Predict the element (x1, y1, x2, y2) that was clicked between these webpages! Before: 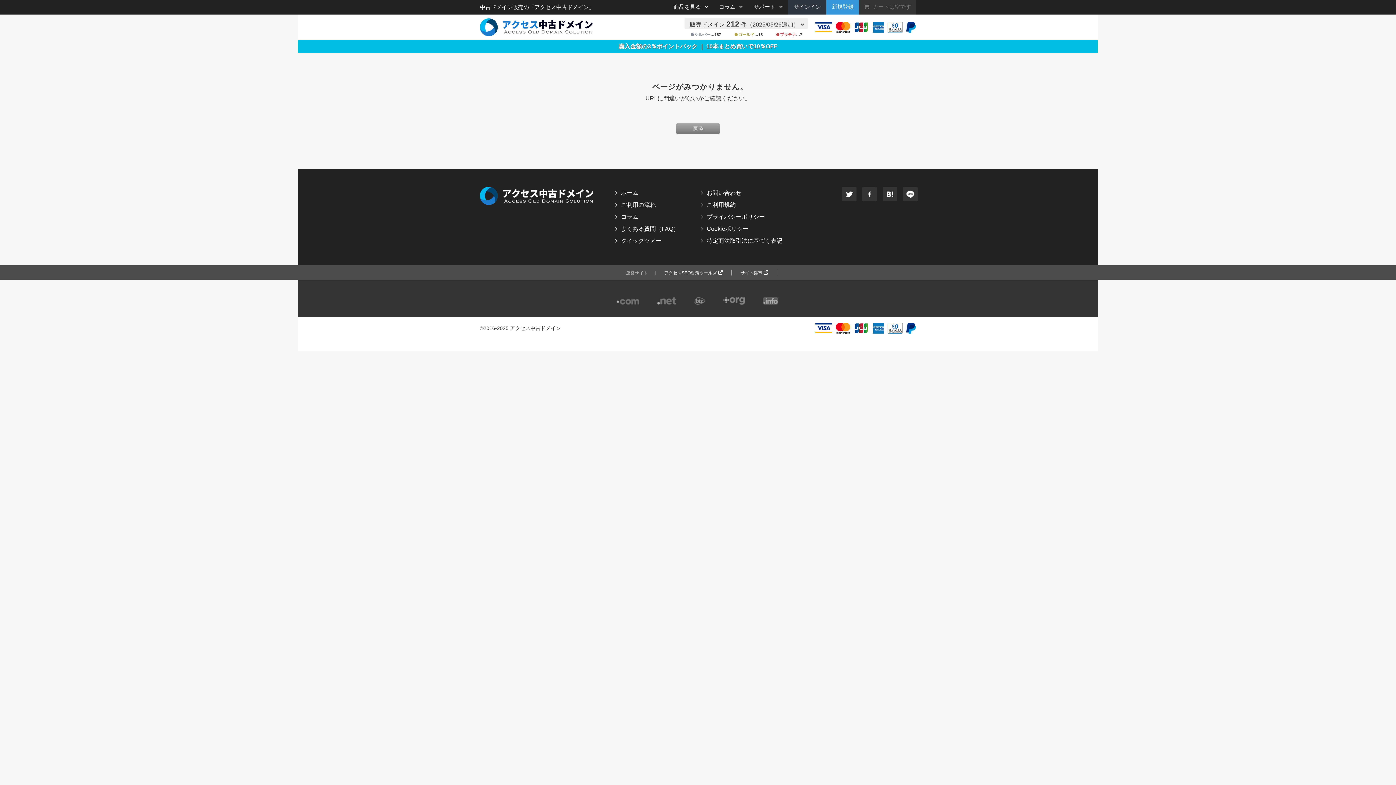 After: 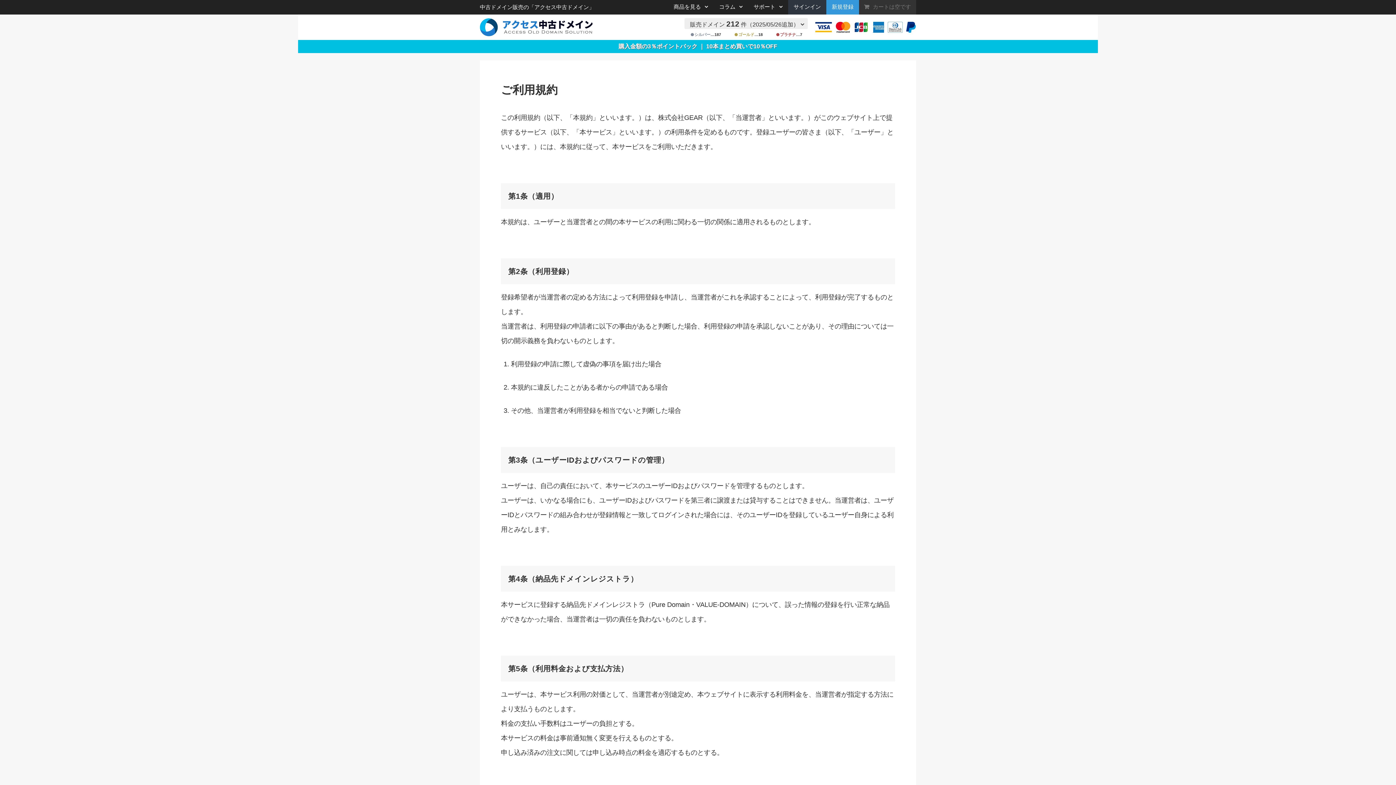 Action: bbox: (701, 201, 736, 208) label: ご利用規約